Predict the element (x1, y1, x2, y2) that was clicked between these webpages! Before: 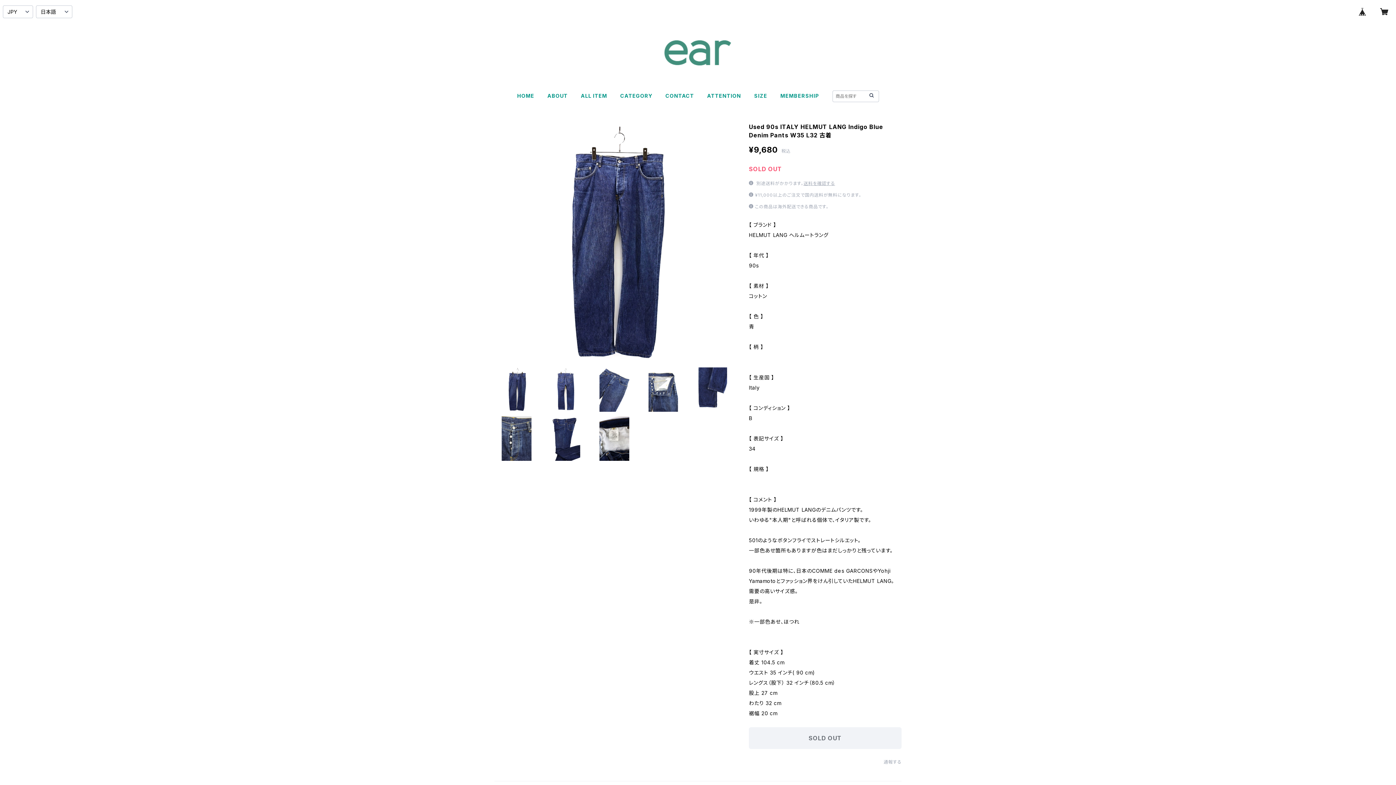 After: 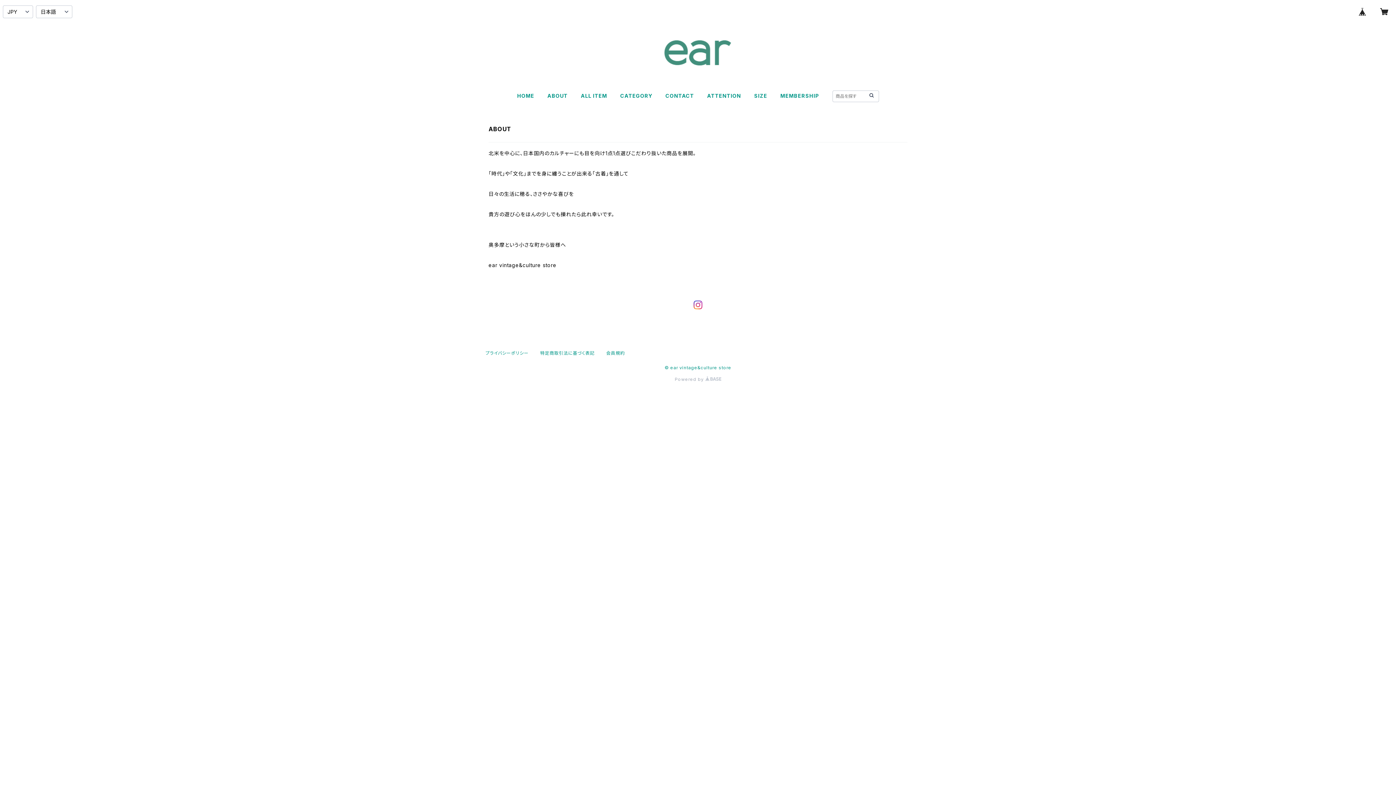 Action: label: ABOUT bbox: (547, 92, 567, 98)